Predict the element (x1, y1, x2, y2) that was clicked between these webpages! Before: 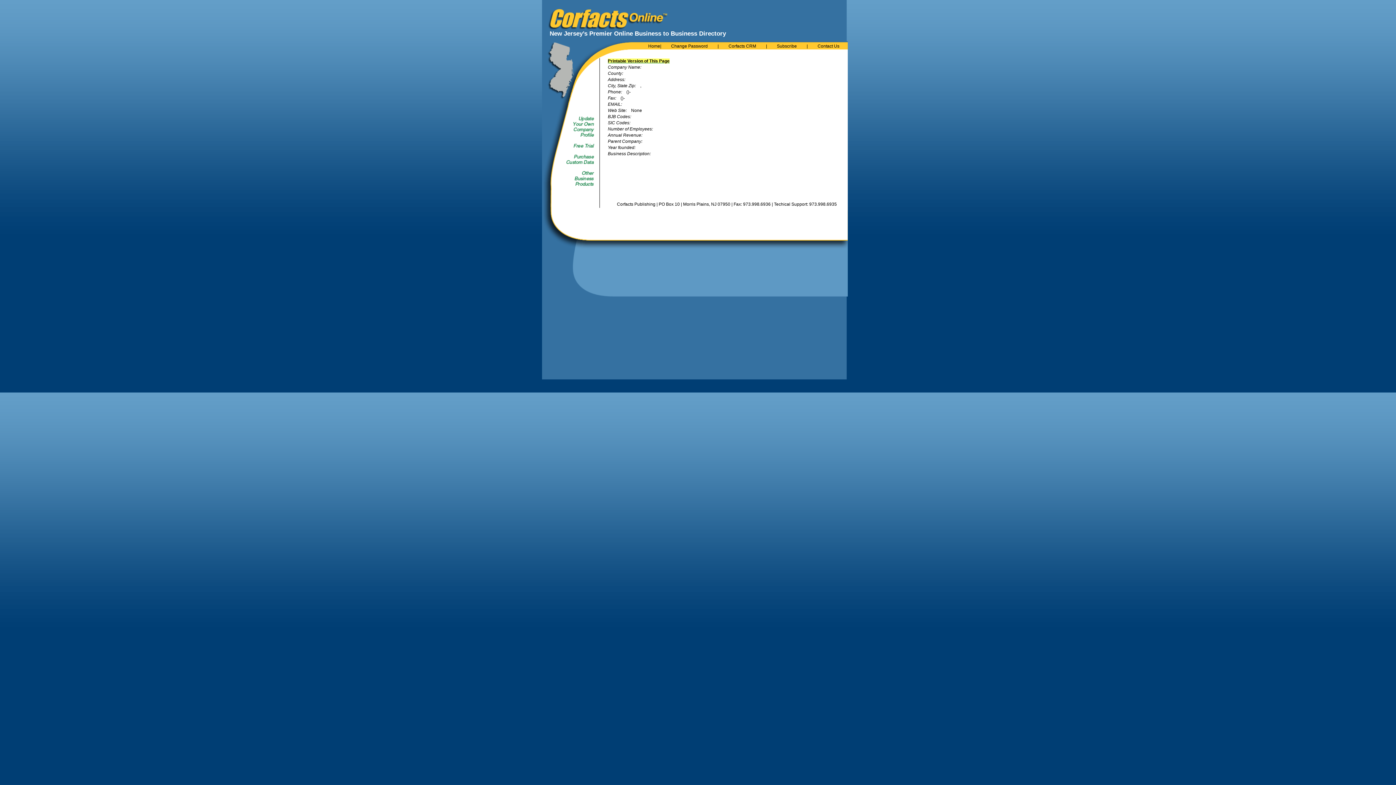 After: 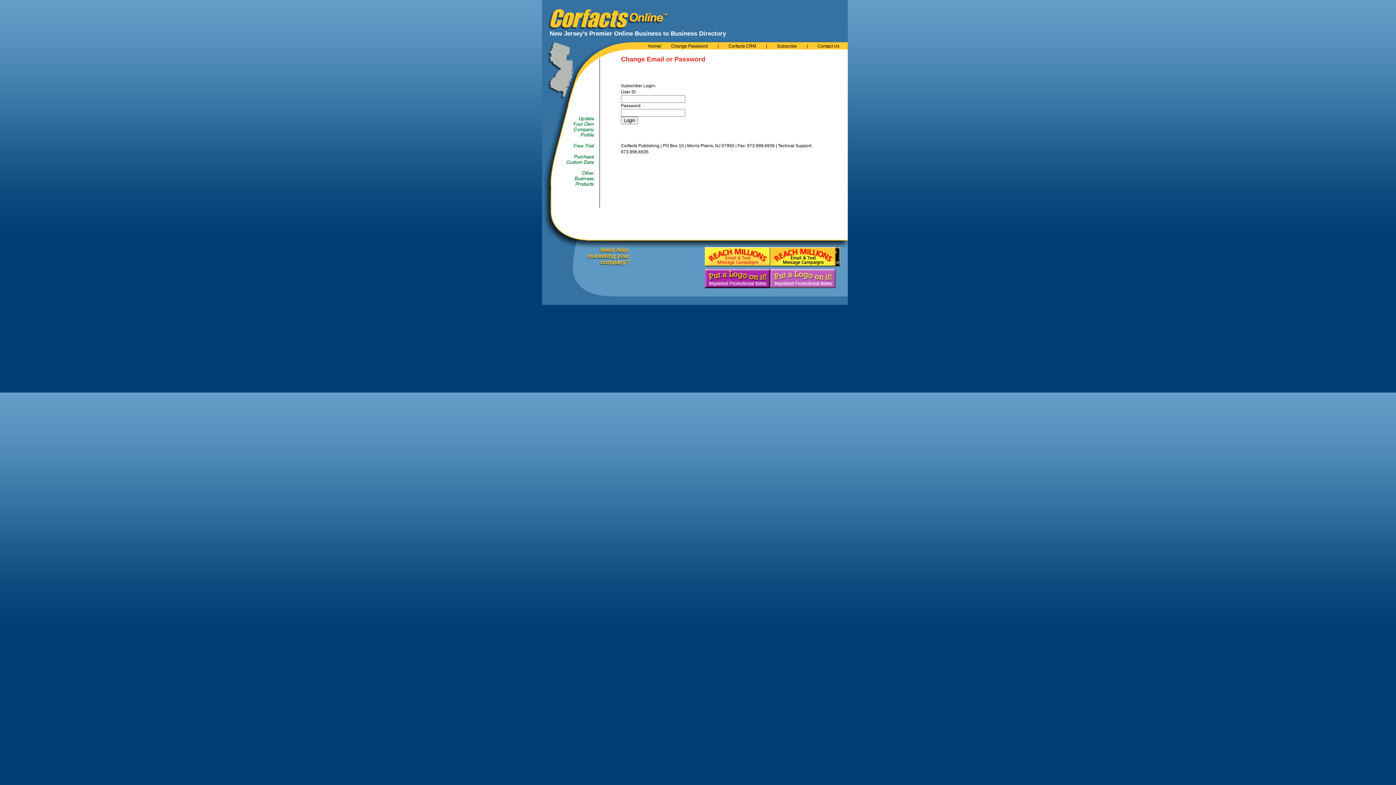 Action: bbox: (671, 43, 708, 48) label: Change Password